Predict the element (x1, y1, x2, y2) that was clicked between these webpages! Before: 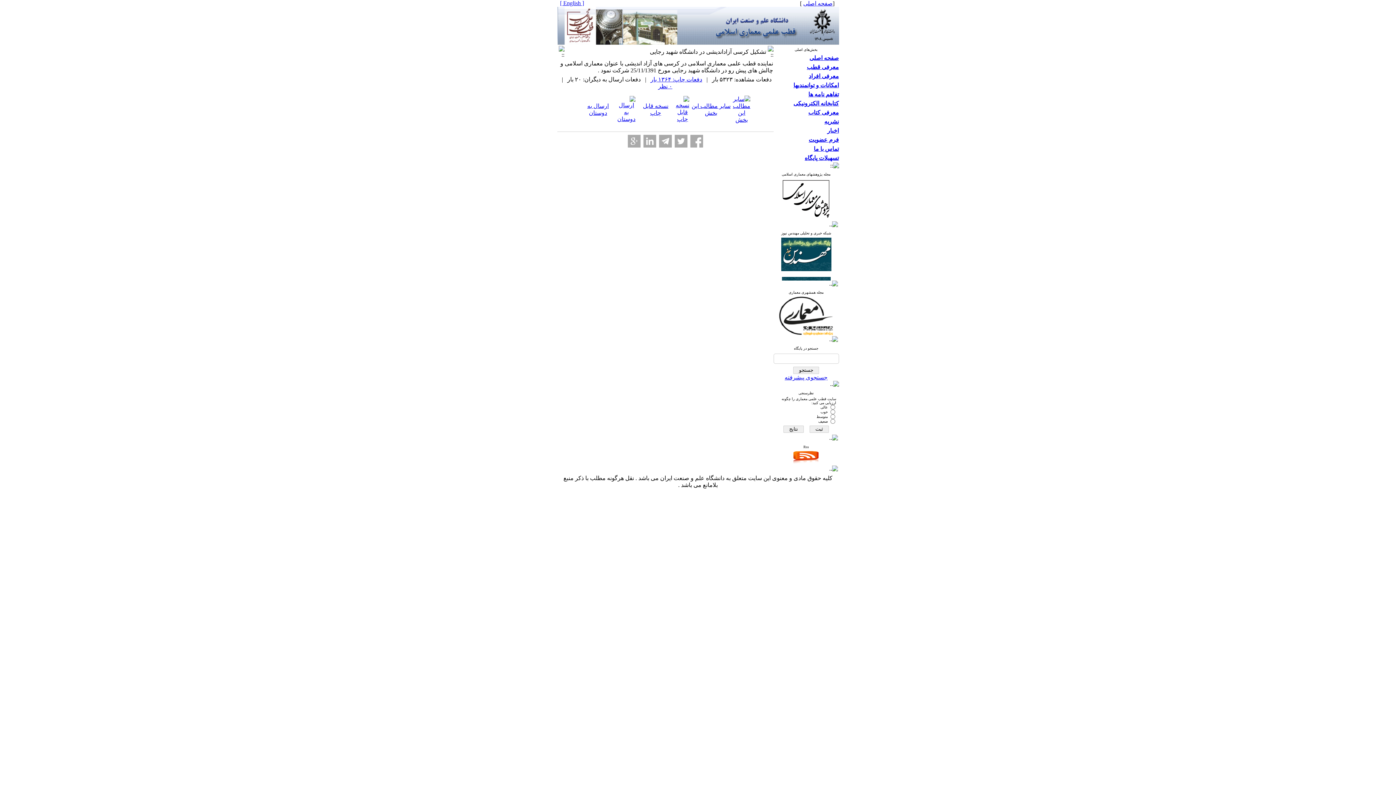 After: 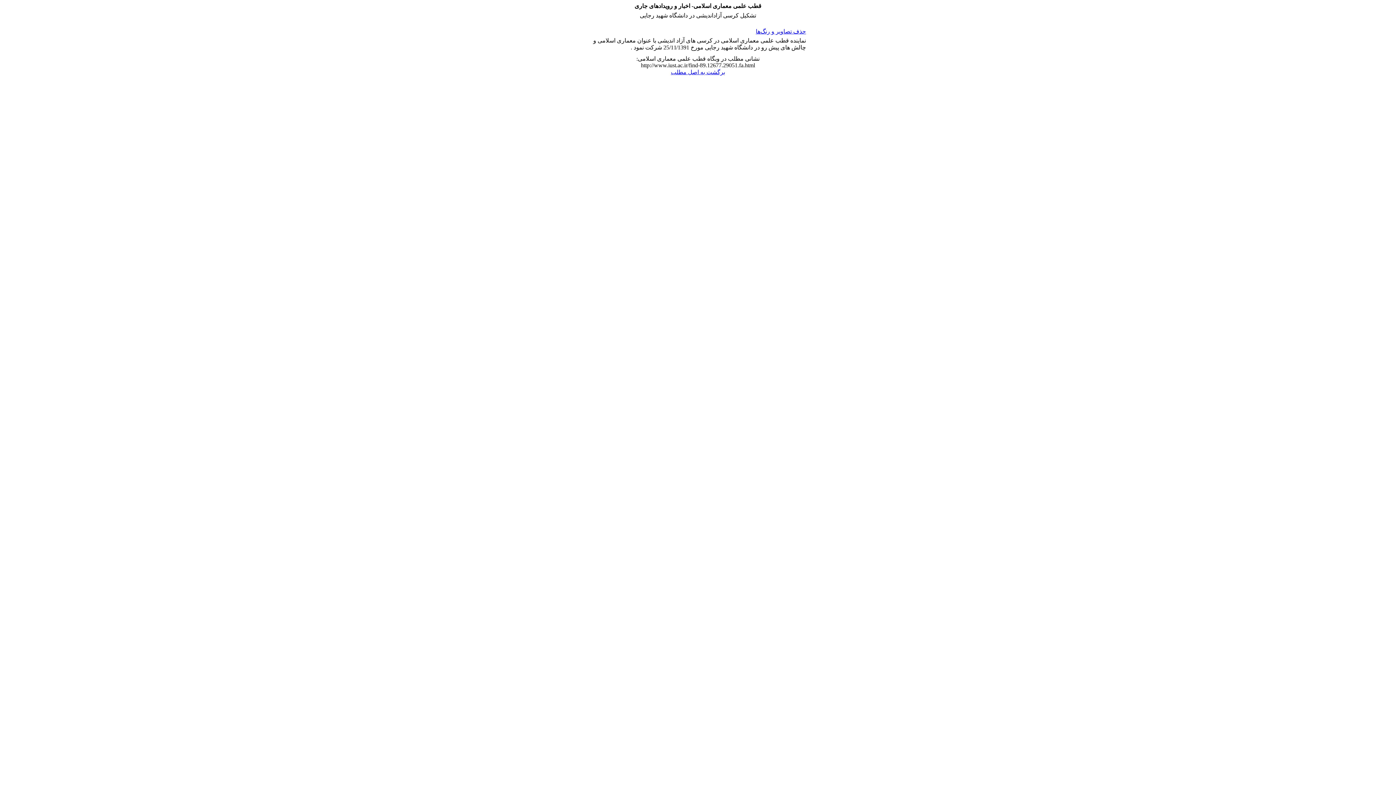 Action: bbox: (676, 116, 689, 122)